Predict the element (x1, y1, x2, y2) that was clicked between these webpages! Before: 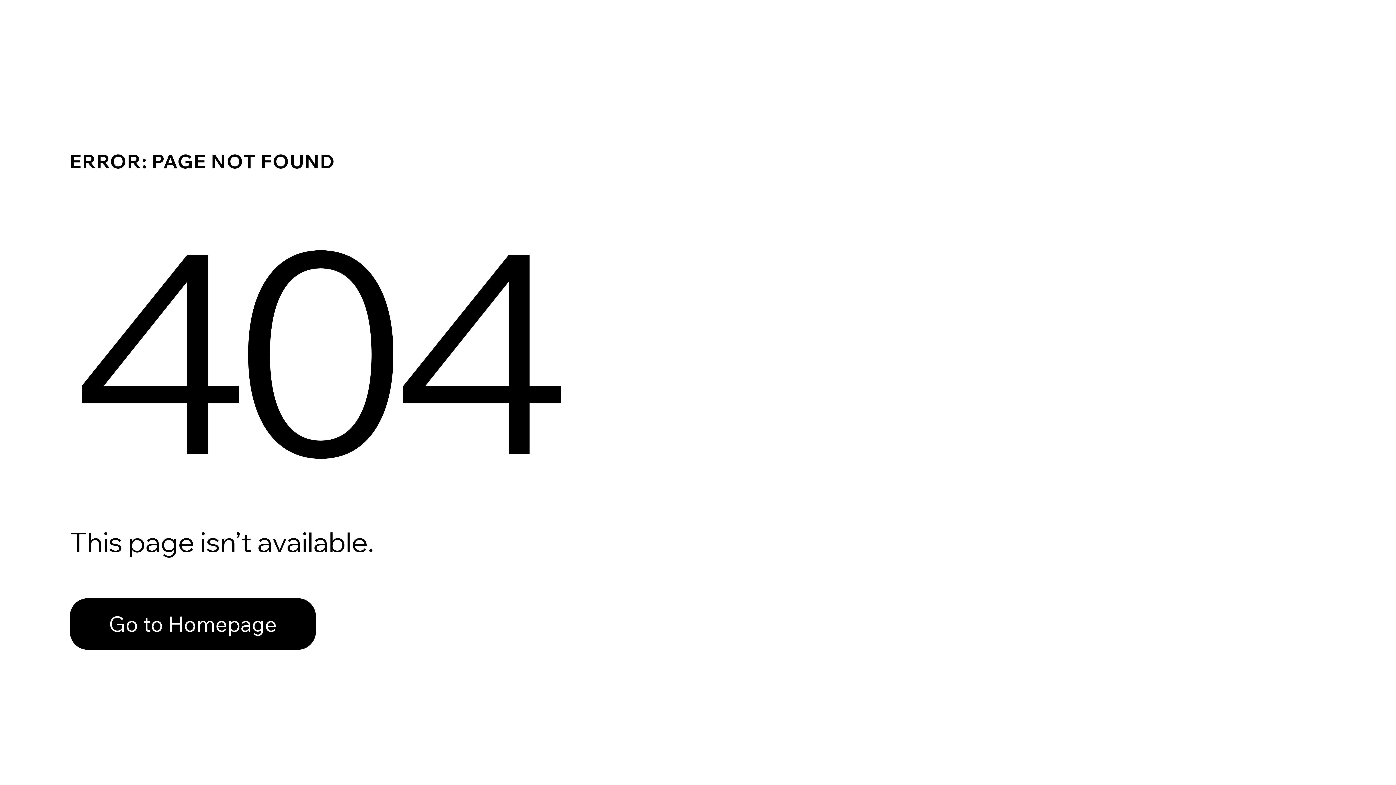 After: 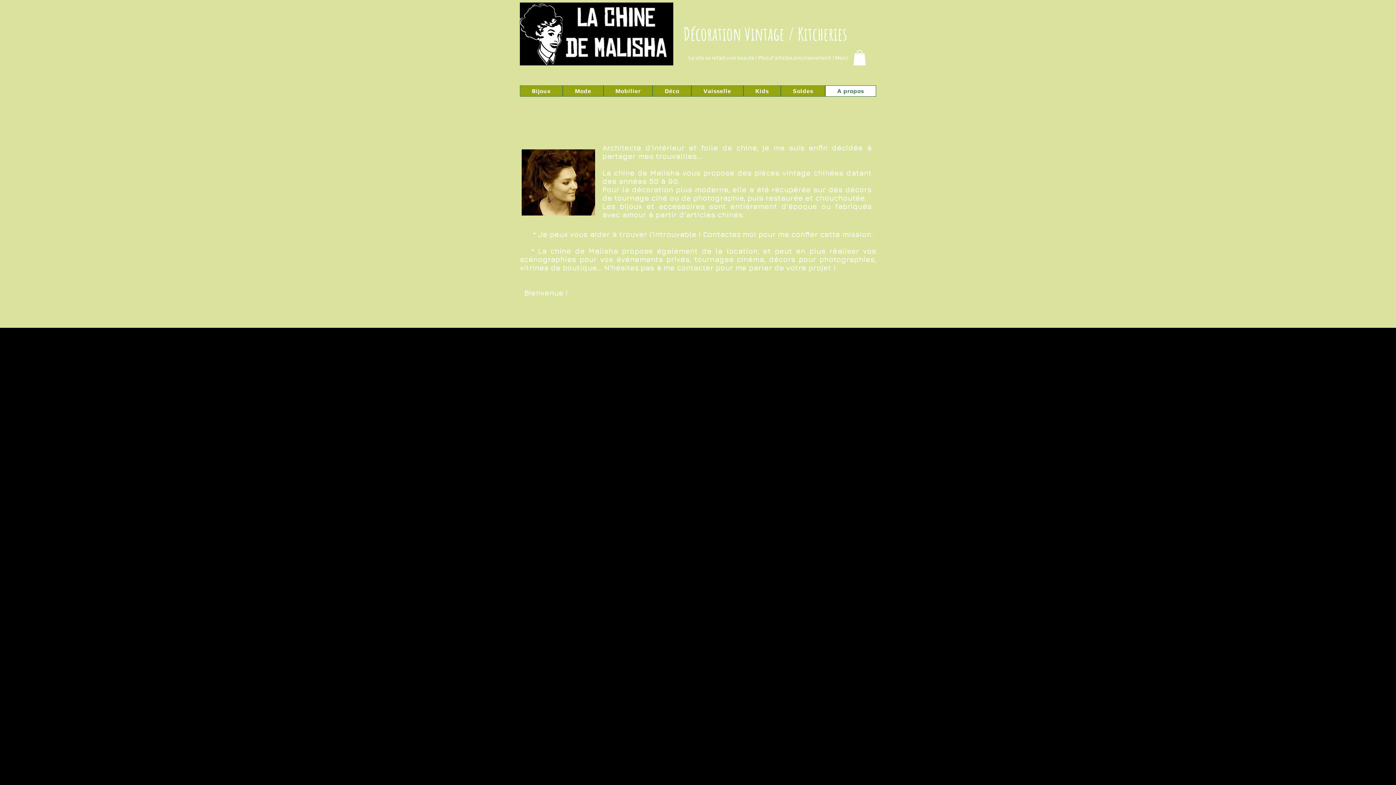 Action: label: Go to Homepage bbox: (69, 582, 768, 659)